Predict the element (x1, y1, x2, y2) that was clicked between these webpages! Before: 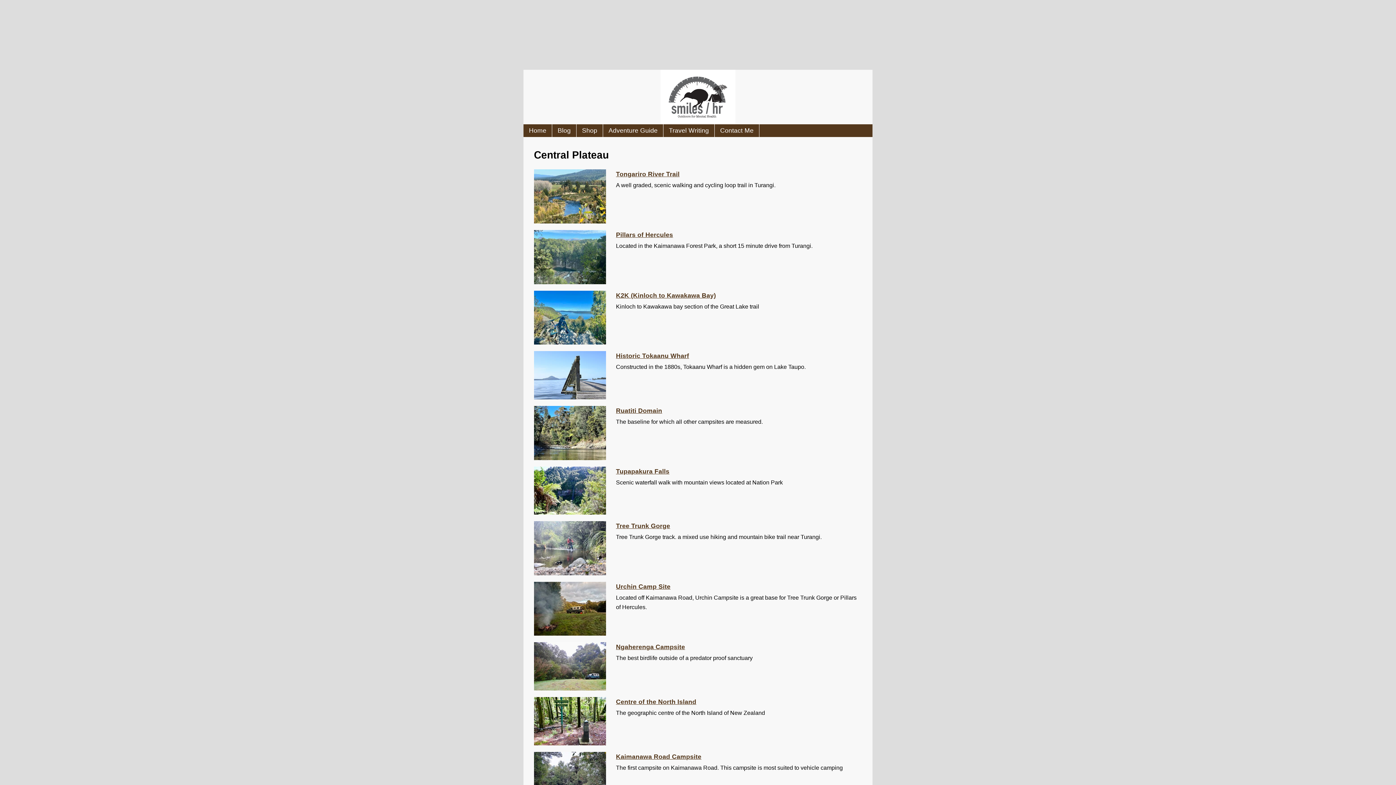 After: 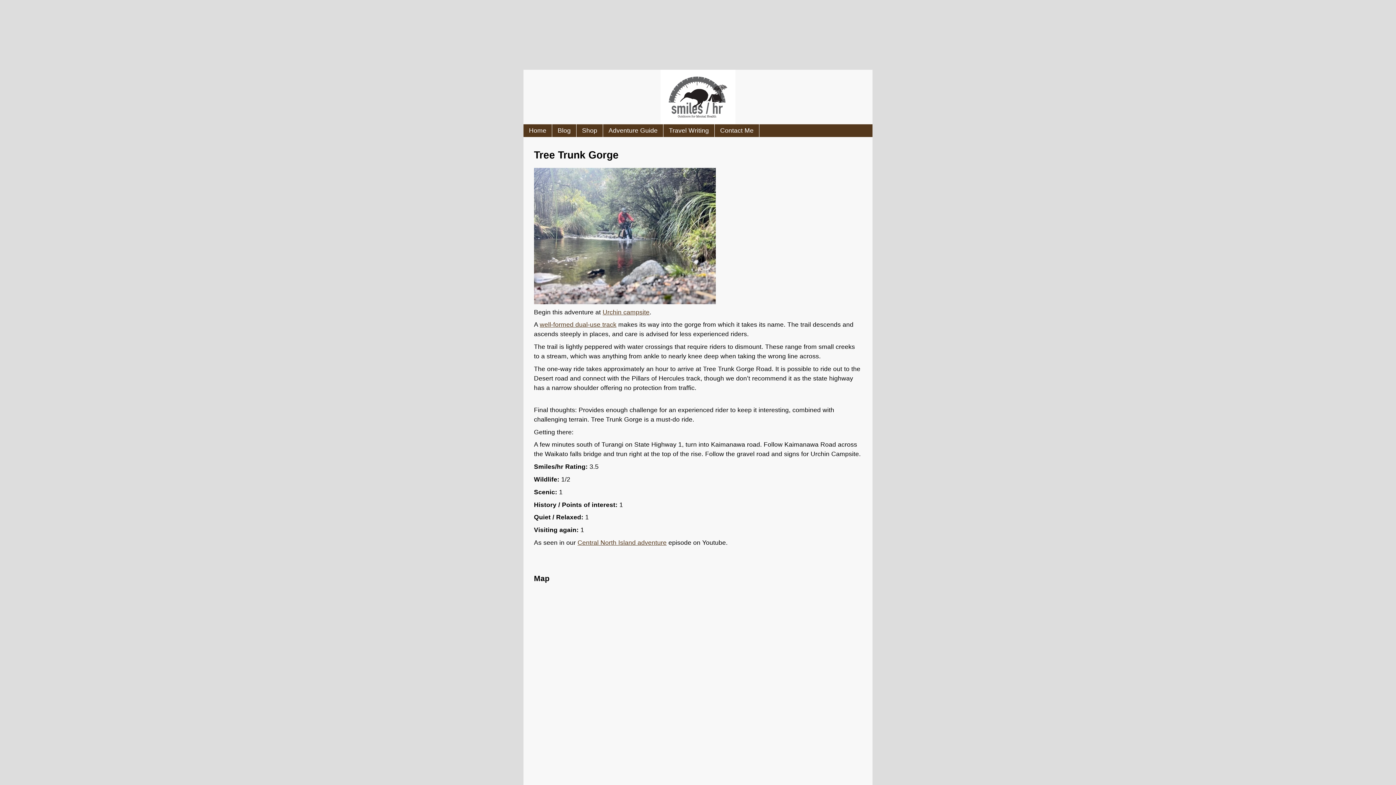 Action: bbox: (534, 569, 606, 577)